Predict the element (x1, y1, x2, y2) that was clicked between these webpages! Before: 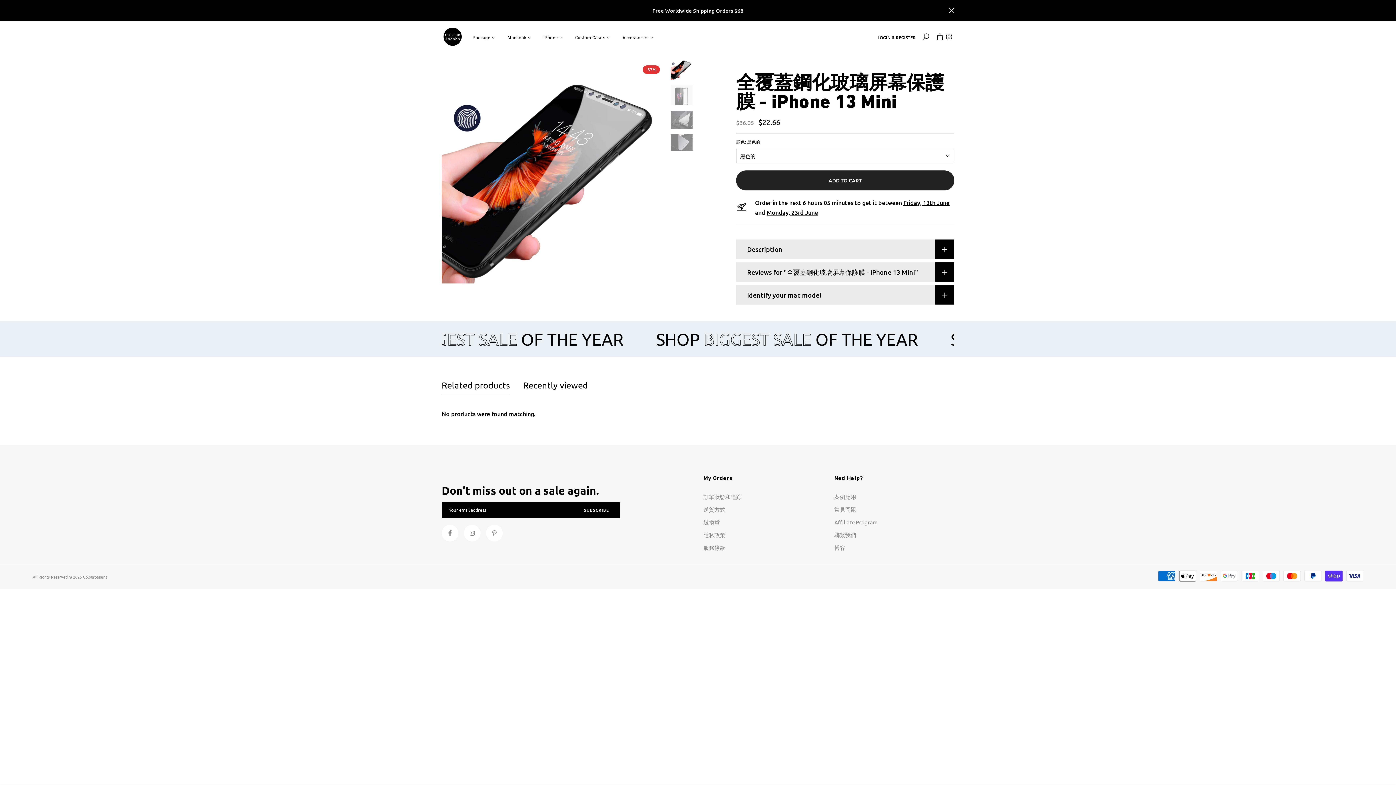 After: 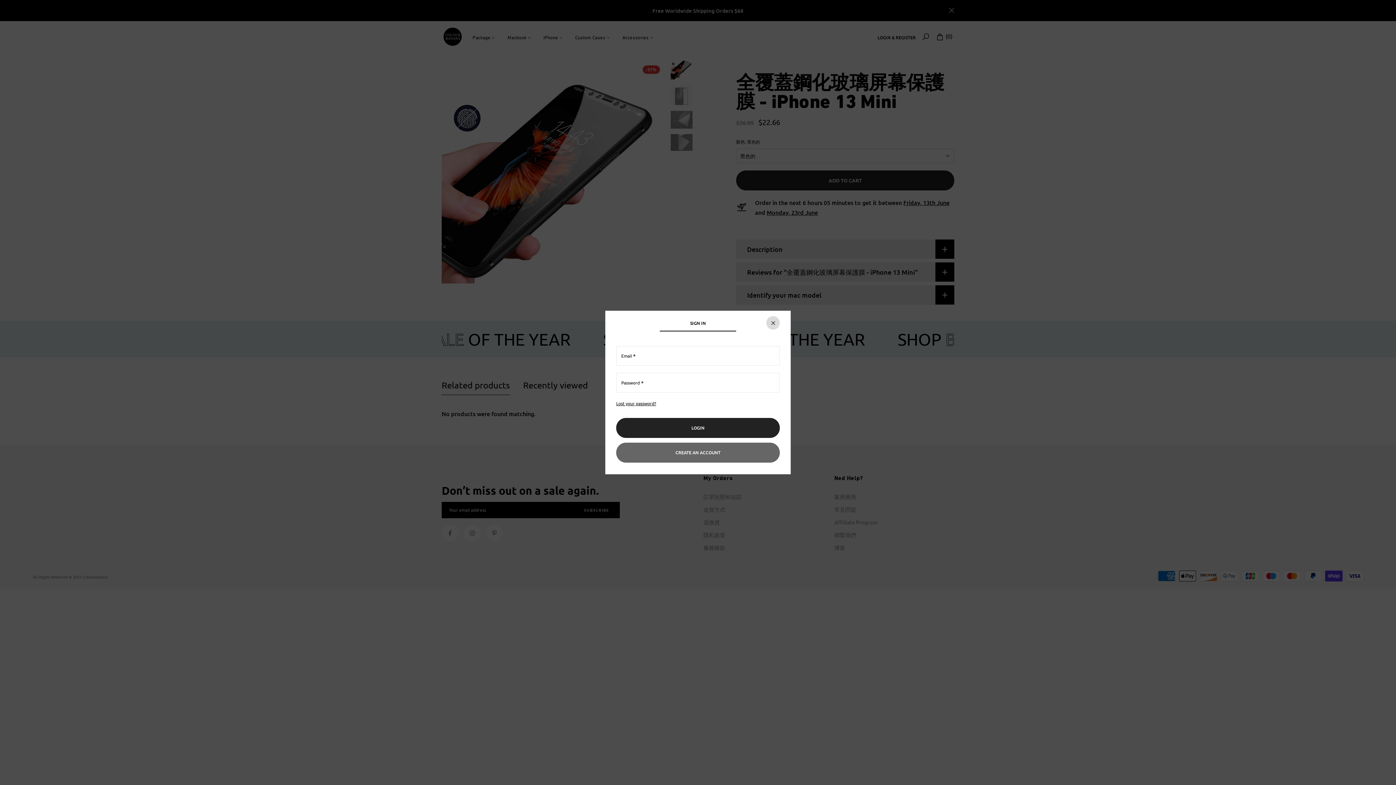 Action: label: LOGIN & REGISTER bbox: (877, 35, 916, 40)